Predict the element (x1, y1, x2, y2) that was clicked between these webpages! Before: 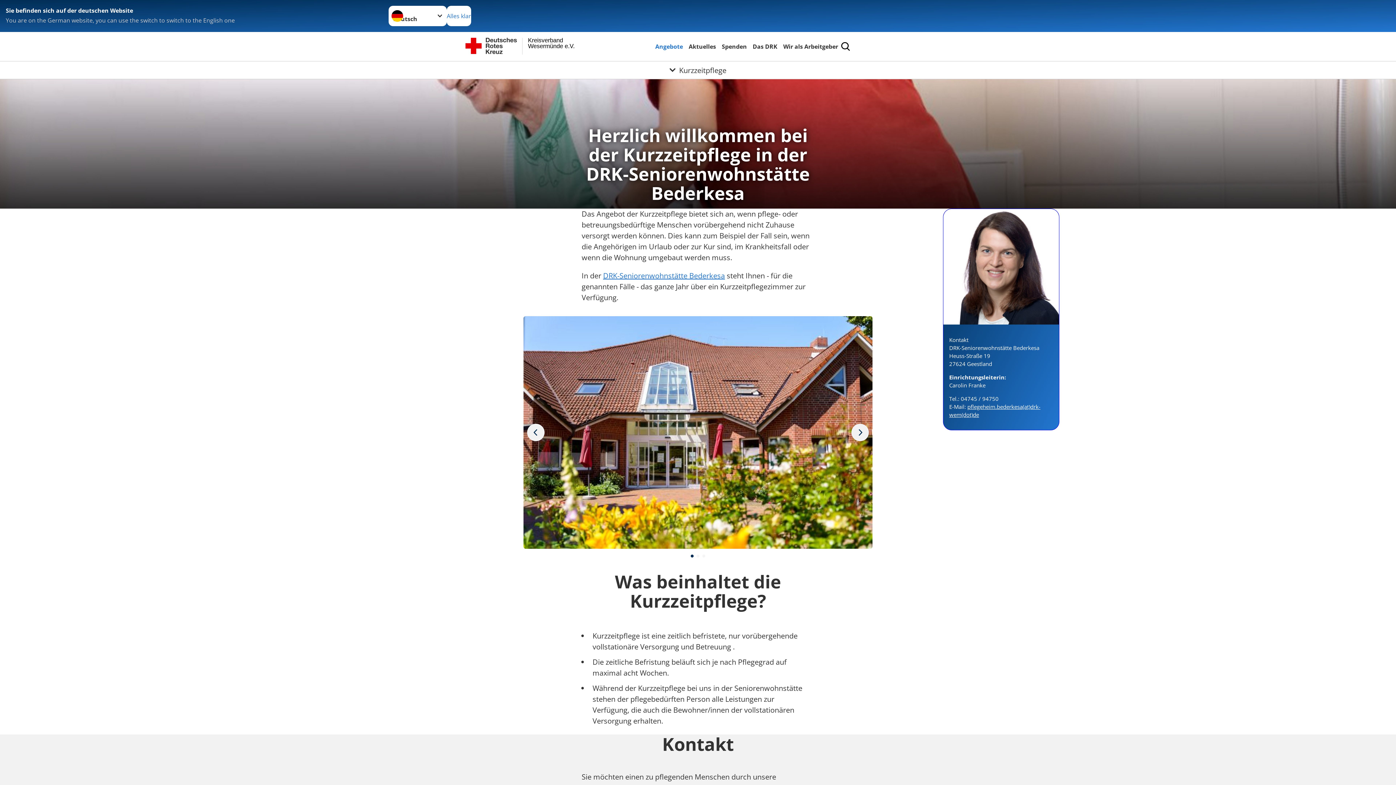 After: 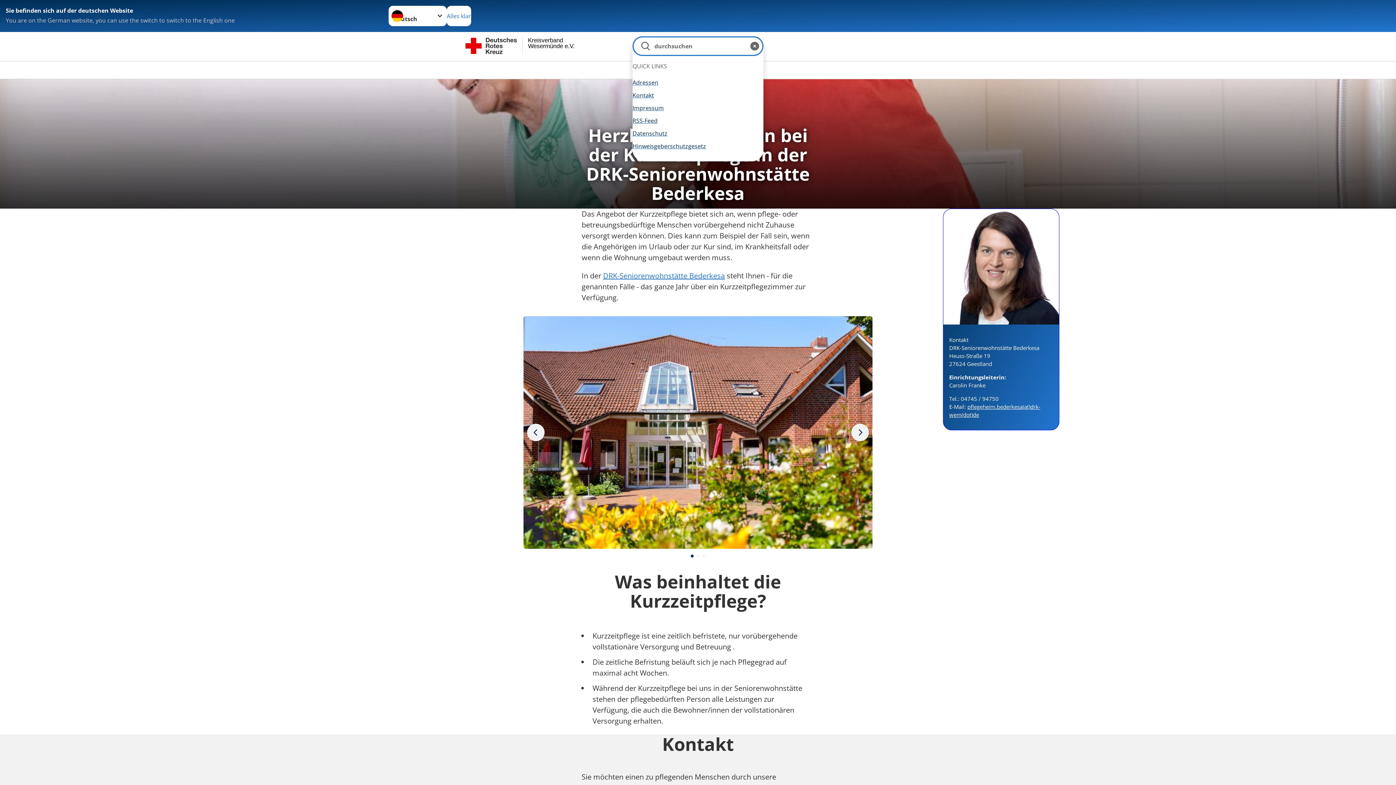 Action: bbox: (839, 40, 851, 52)